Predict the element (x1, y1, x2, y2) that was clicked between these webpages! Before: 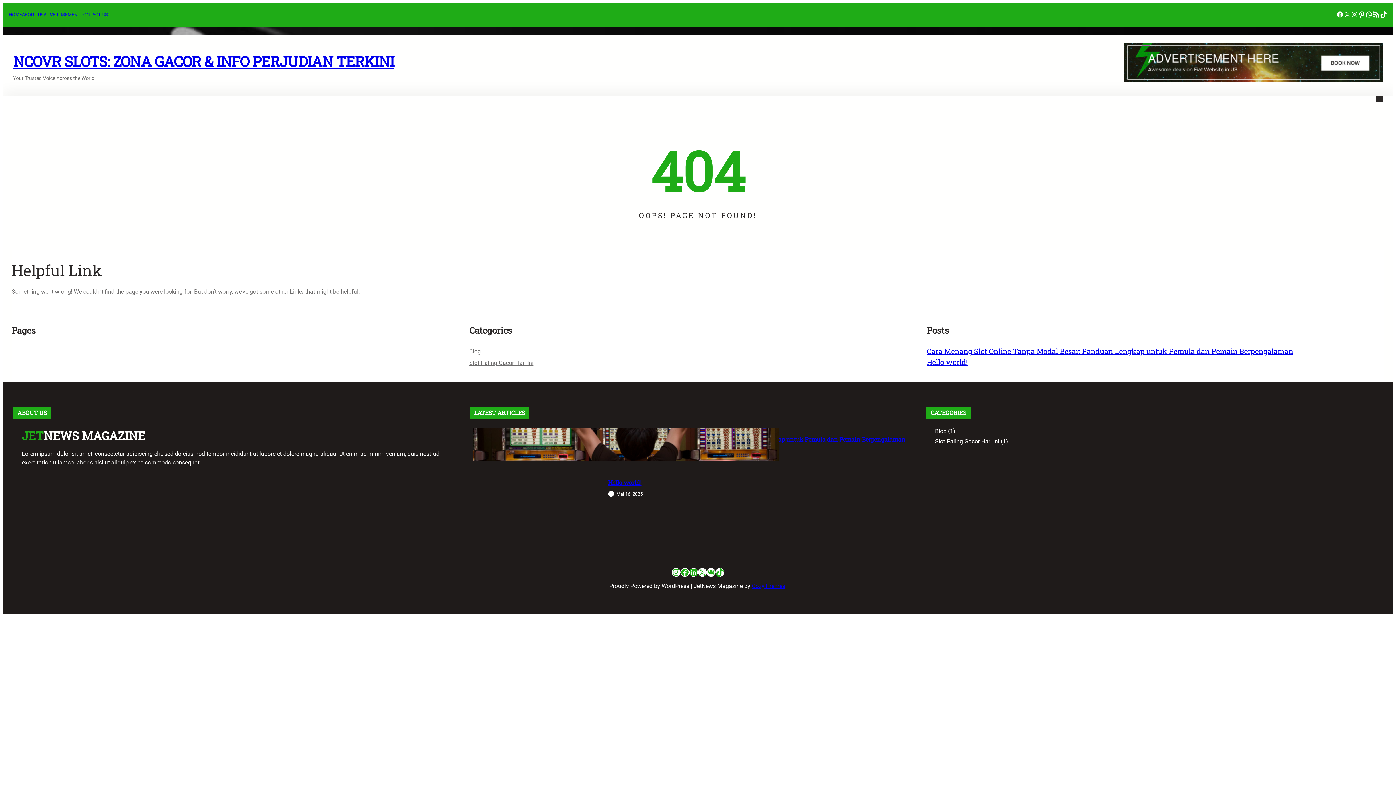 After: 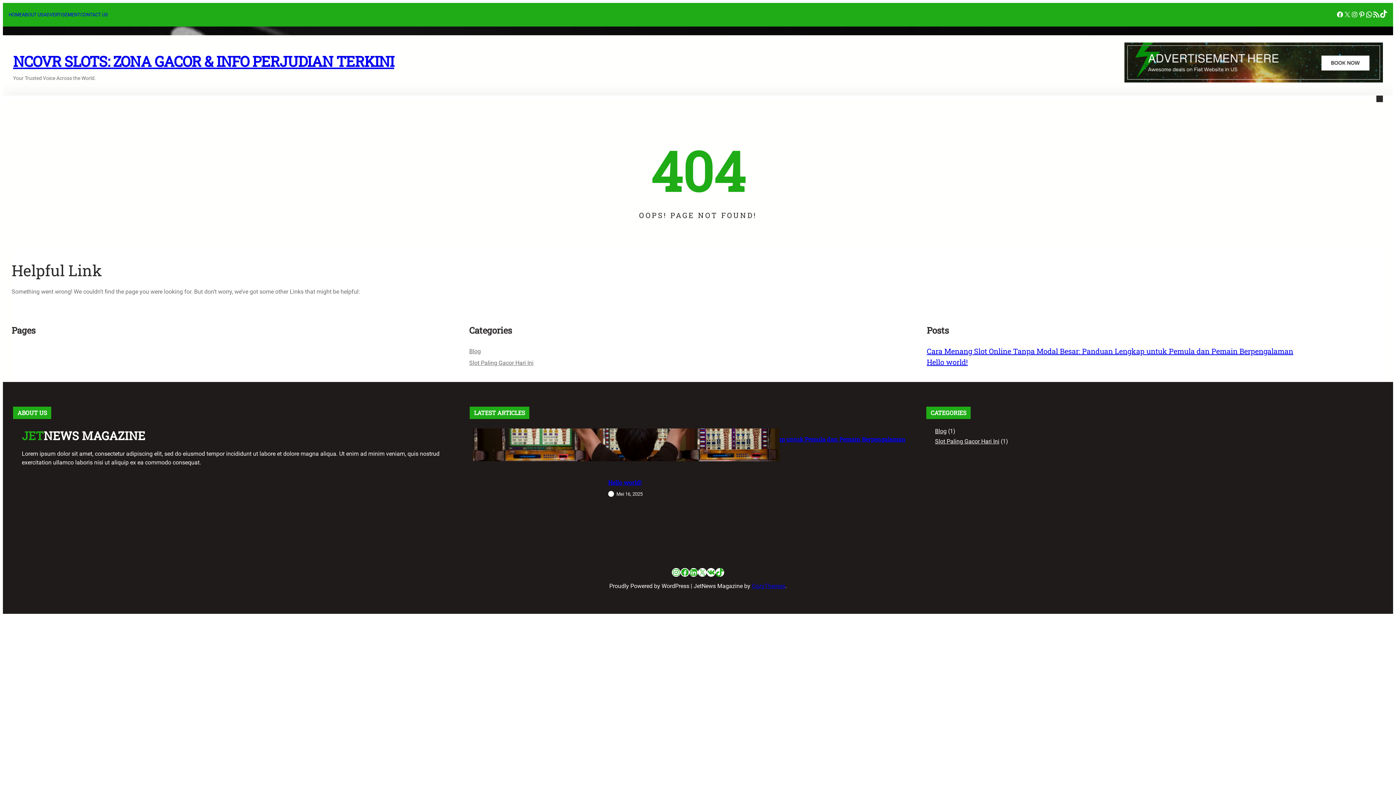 Action: bbox: (1380, 10, 1387, 18) label: TikTok